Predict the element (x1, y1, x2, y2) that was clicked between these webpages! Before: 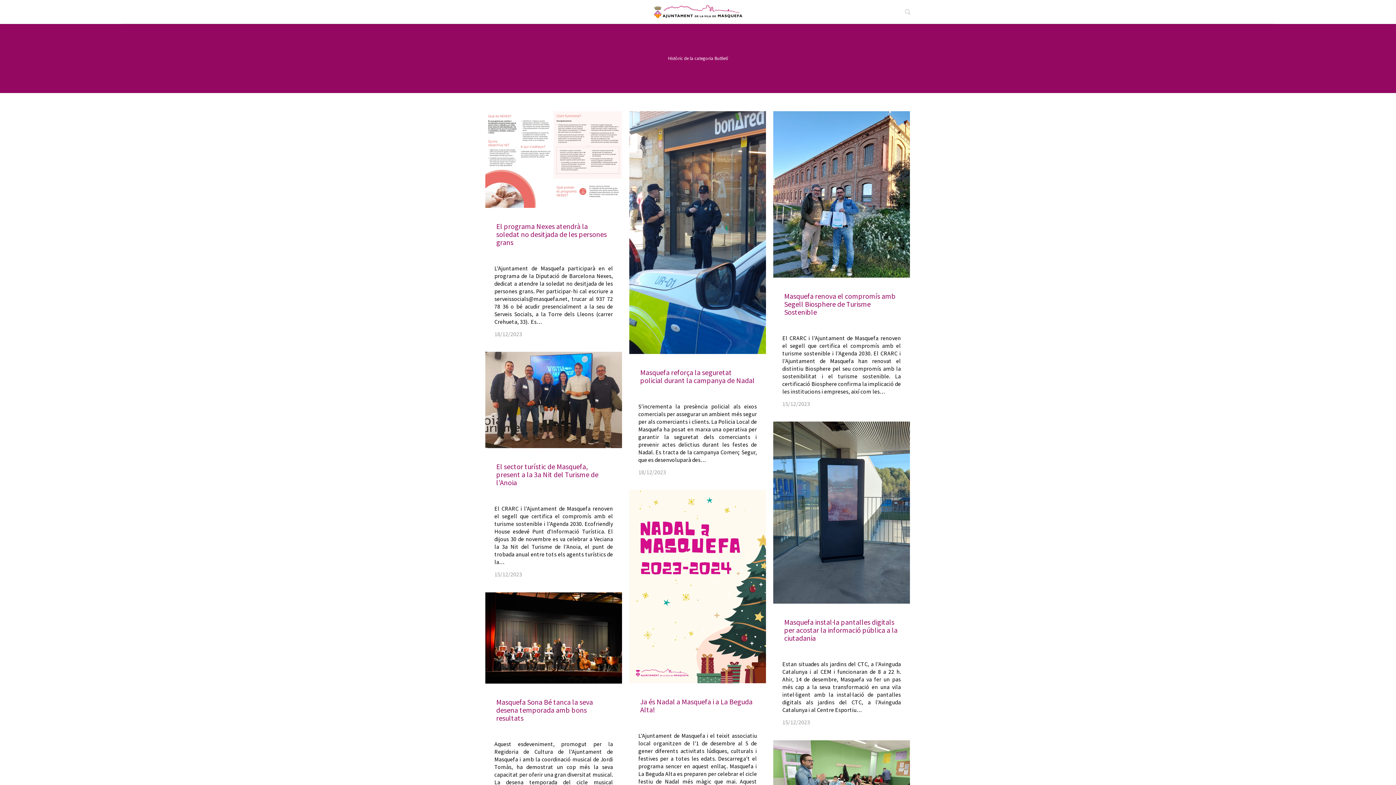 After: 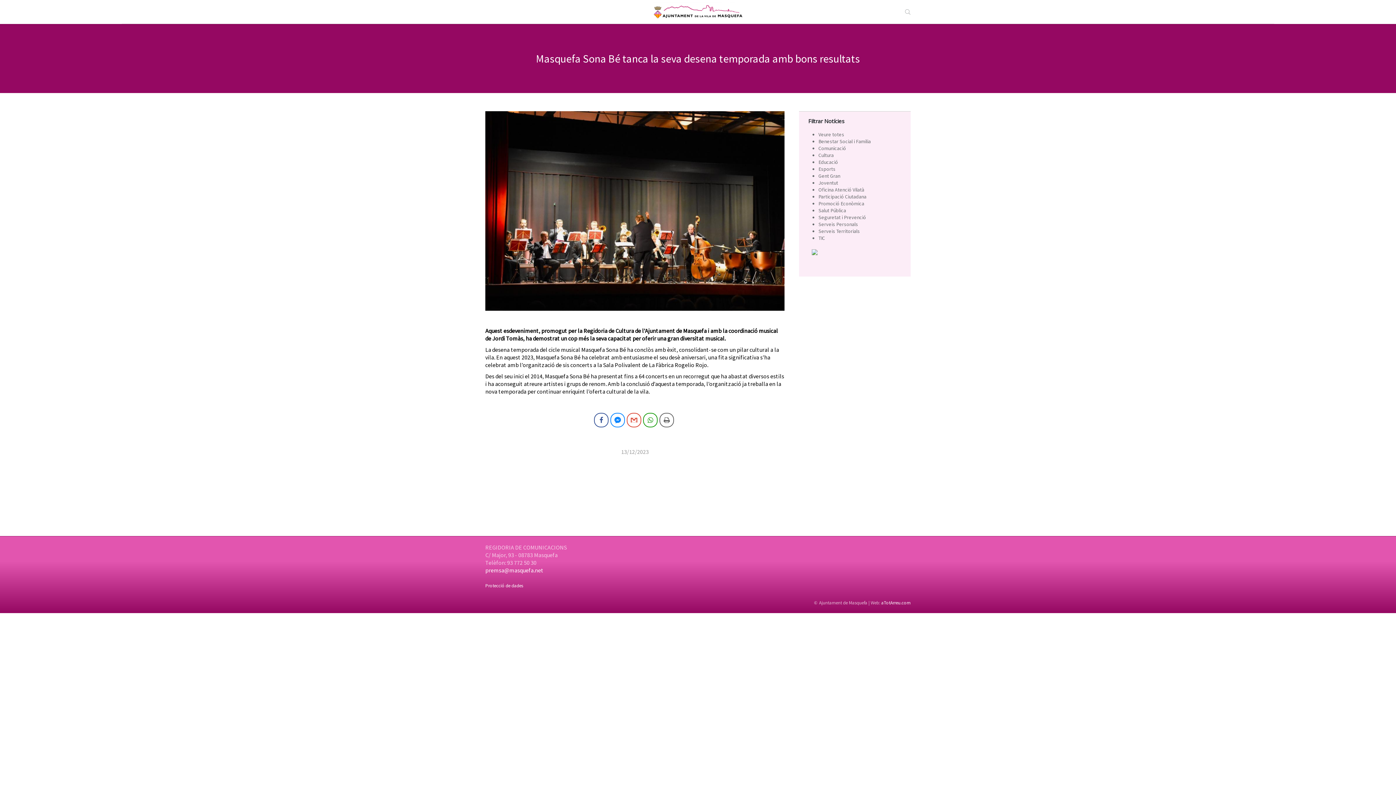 Action: bbox: (485, 592, 622, 683)